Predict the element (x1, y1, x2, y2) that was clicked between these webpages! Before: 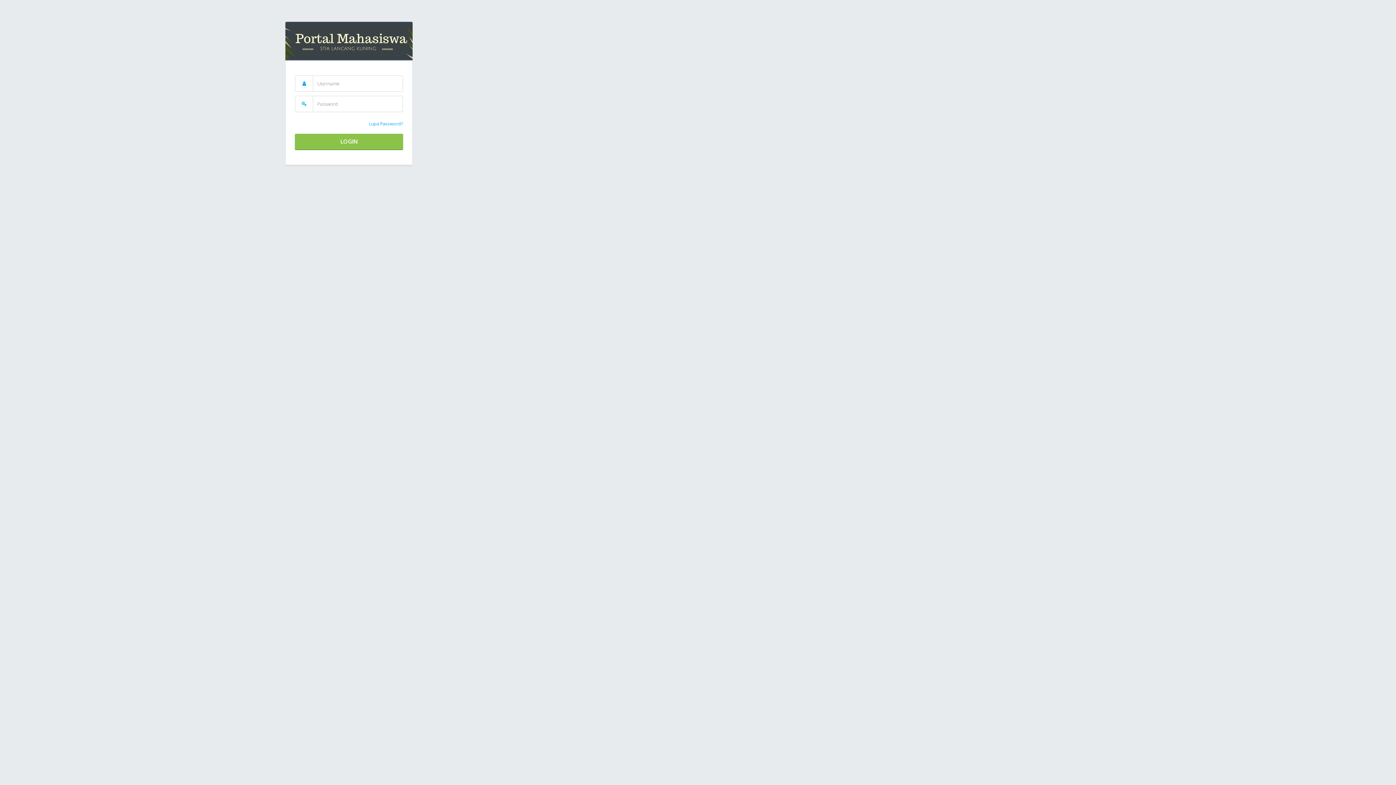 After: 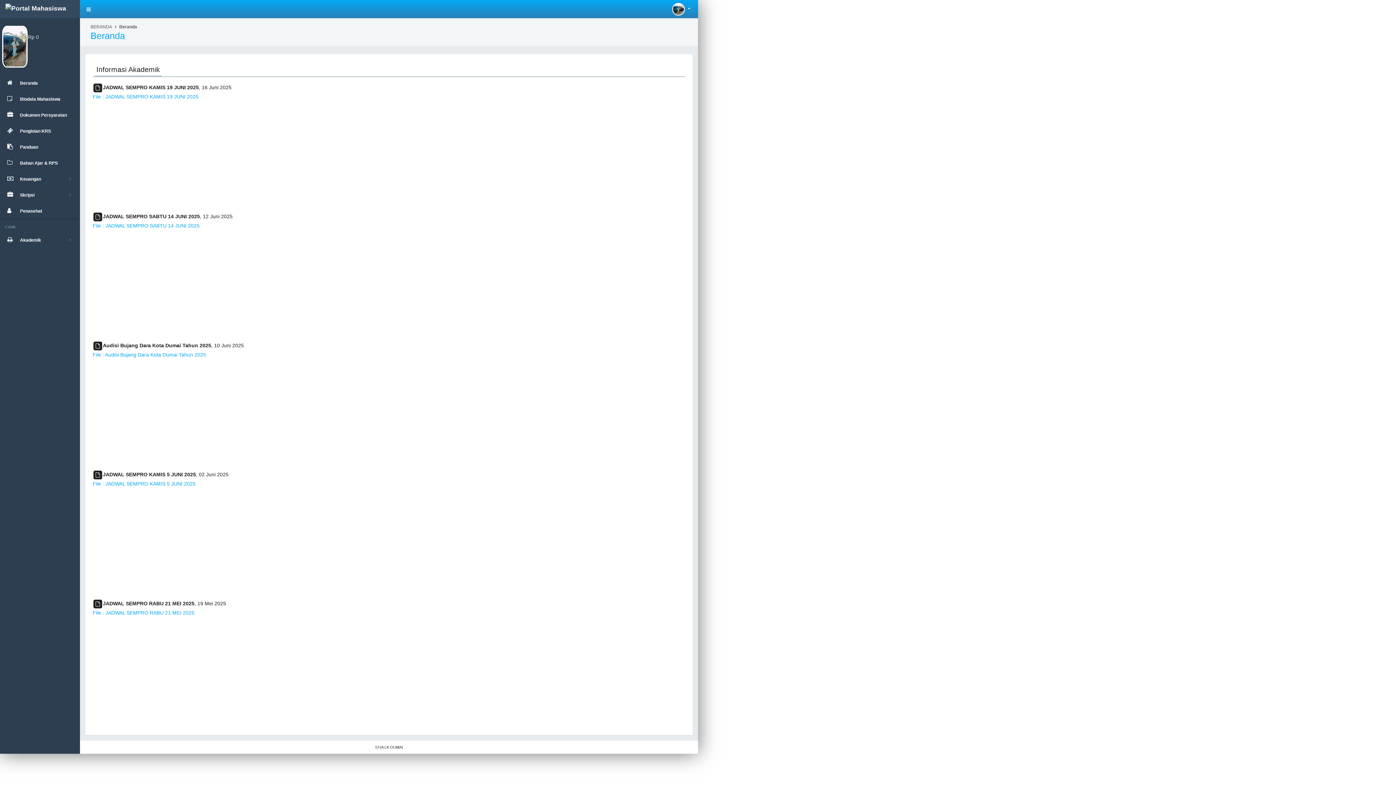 Action: label: LOGIN bbox: (294, 133, 403, 150)